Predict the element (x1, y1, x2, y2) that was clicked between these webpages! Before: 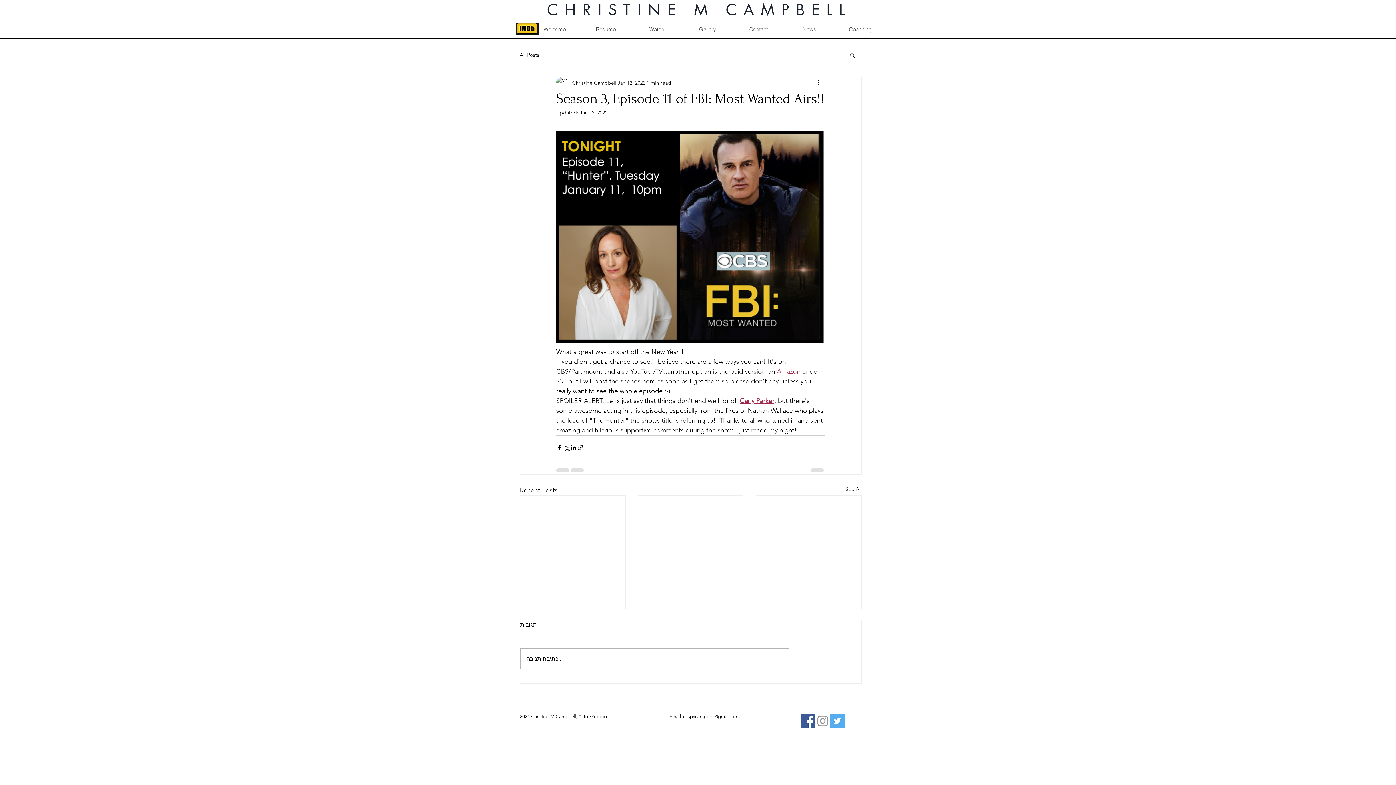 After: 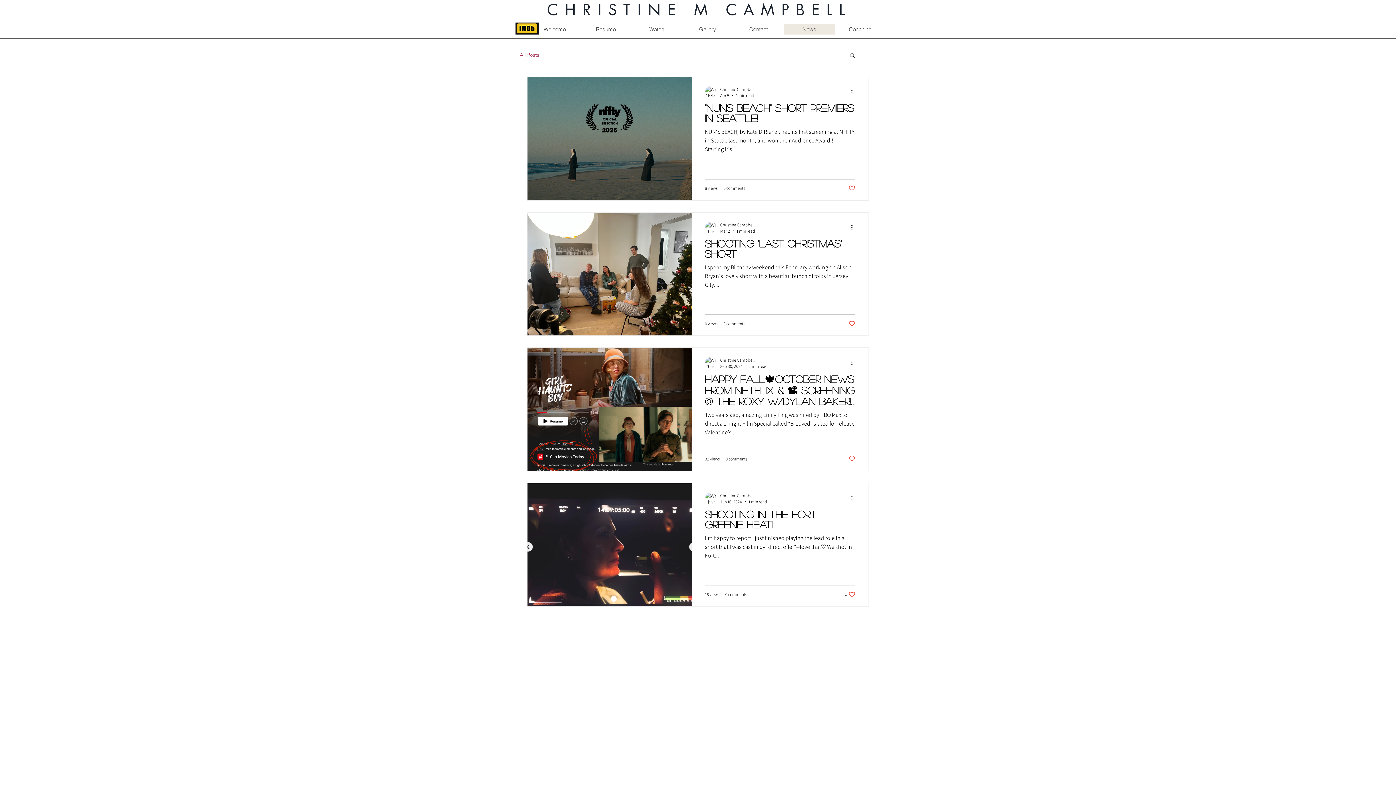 Action: bbox: (845, 485, 861, 495) label: See All